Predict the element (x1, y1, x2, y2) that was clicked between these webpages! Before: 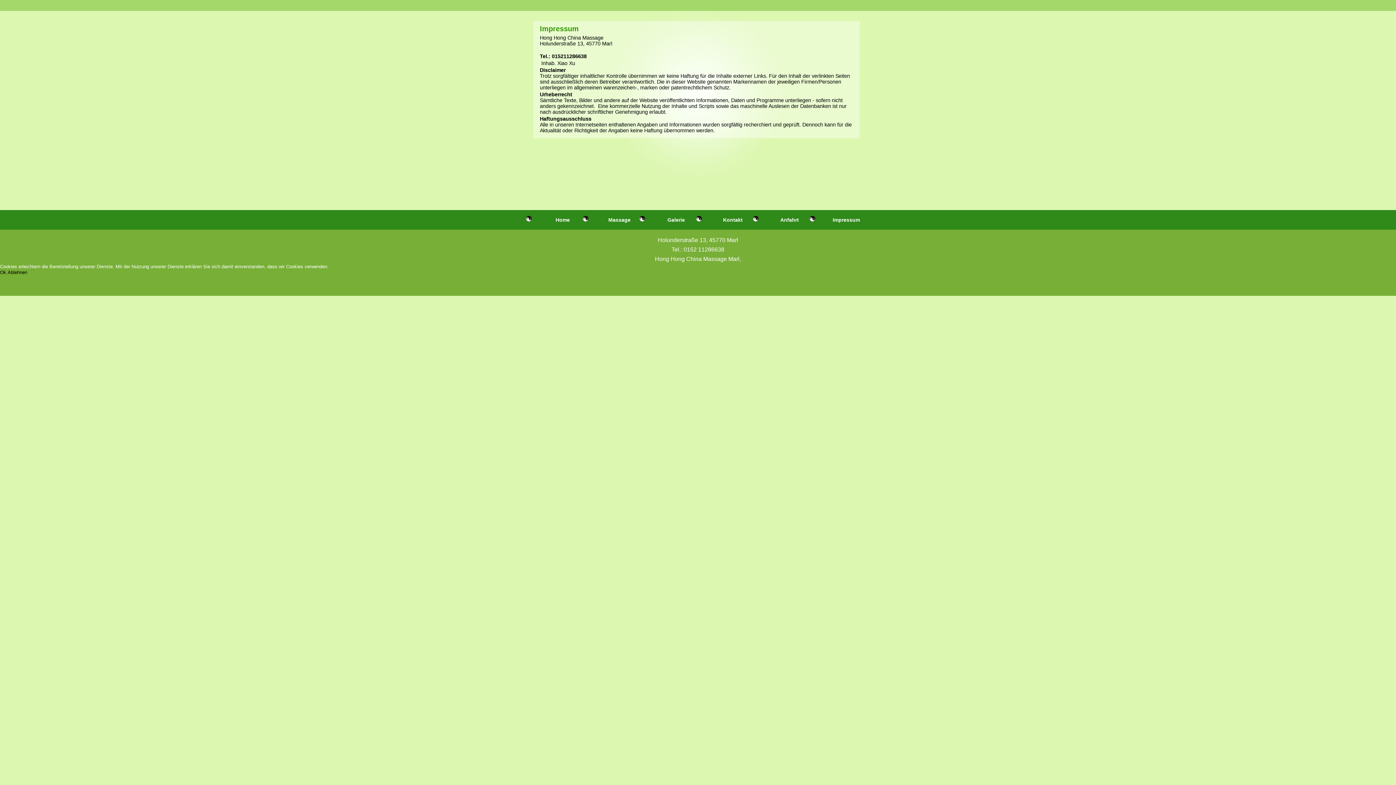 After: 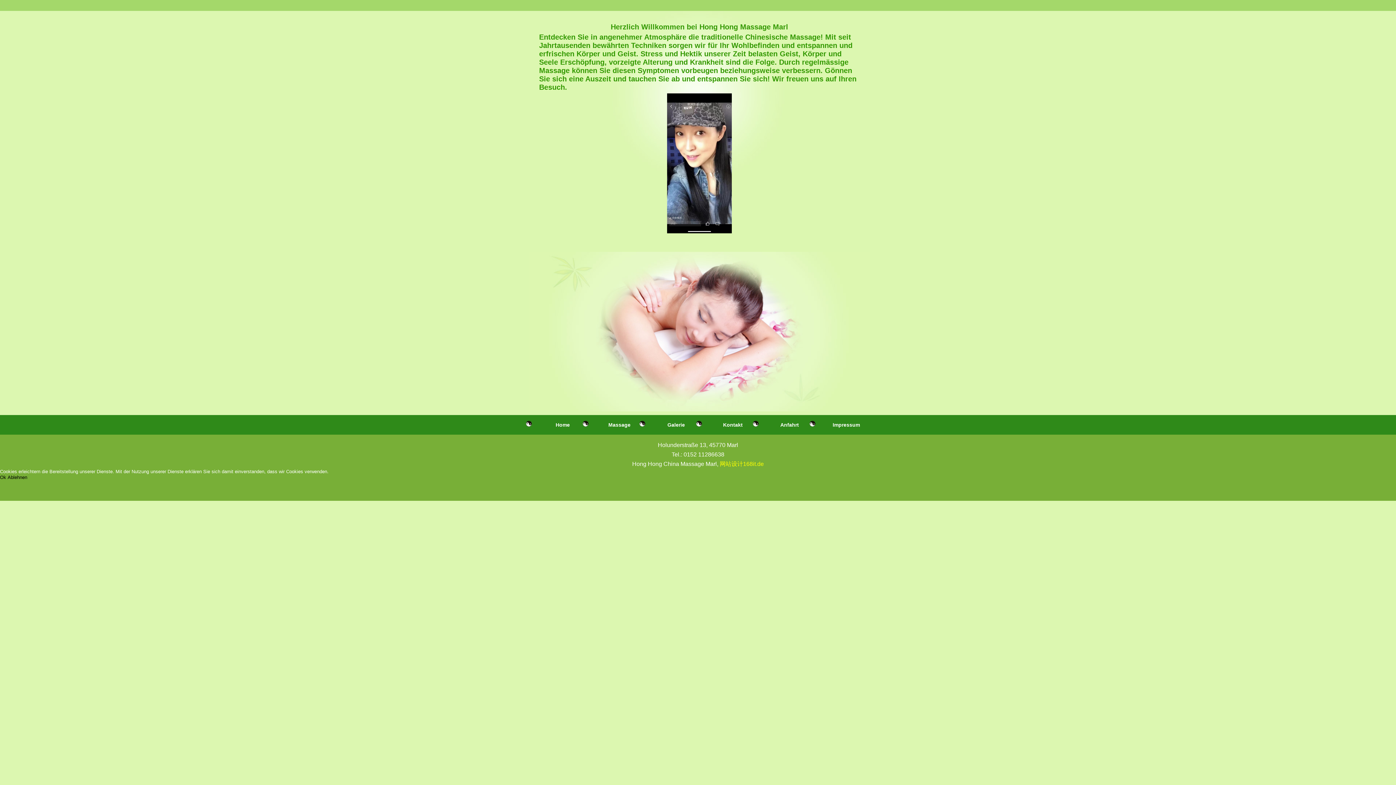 Action: bbox: (555, 217, 570, 222) label: Home